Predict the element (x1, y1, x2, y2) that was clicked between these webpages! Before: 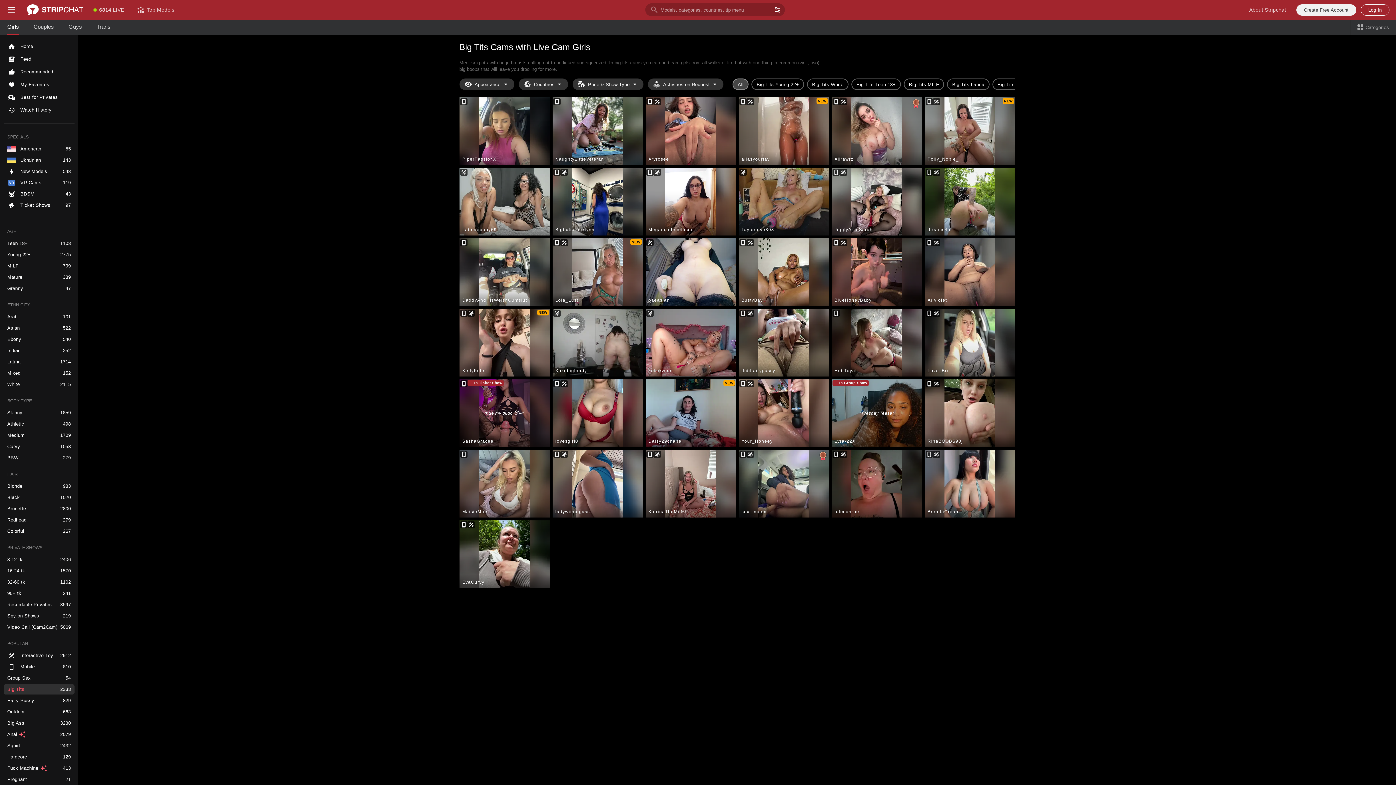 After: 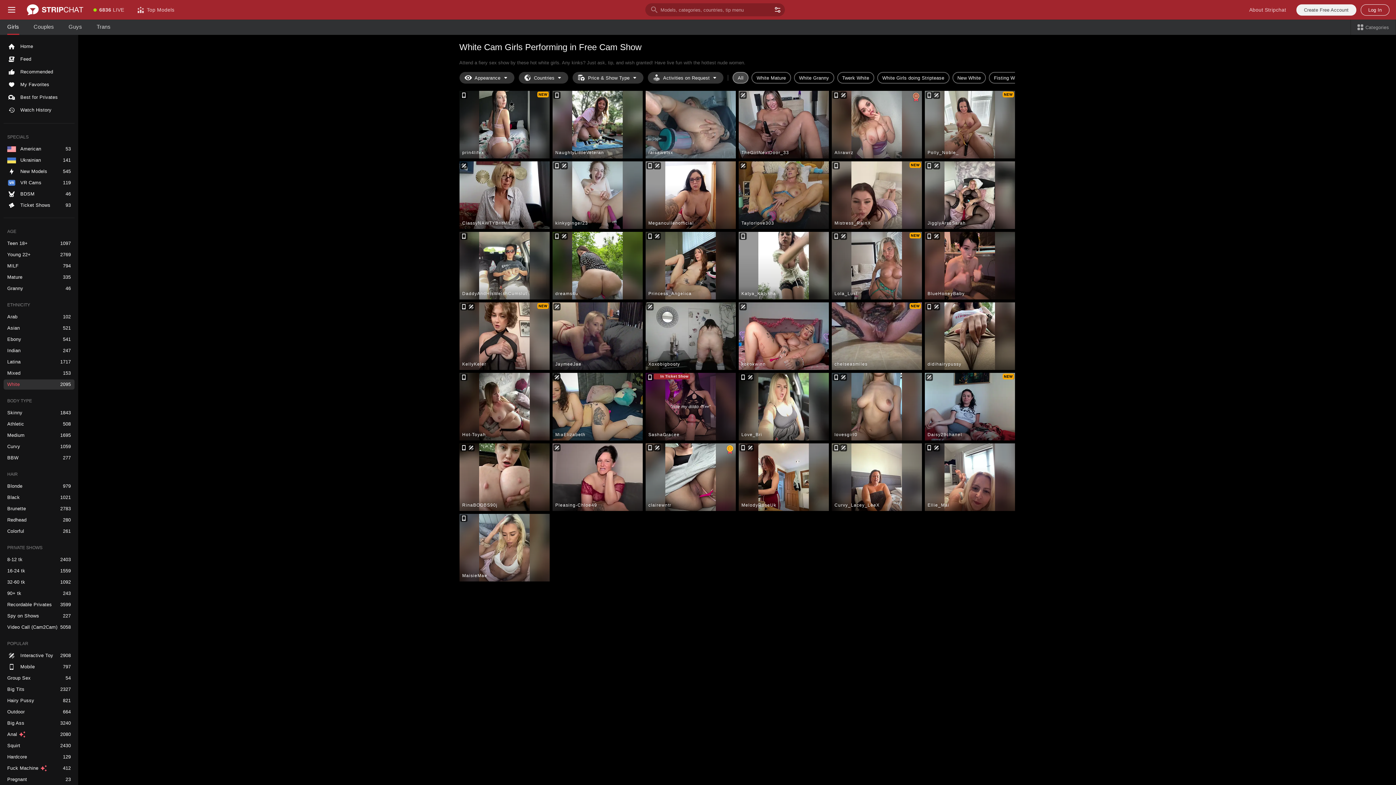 Action: bbox: (3, 379, 74, 389) label: White